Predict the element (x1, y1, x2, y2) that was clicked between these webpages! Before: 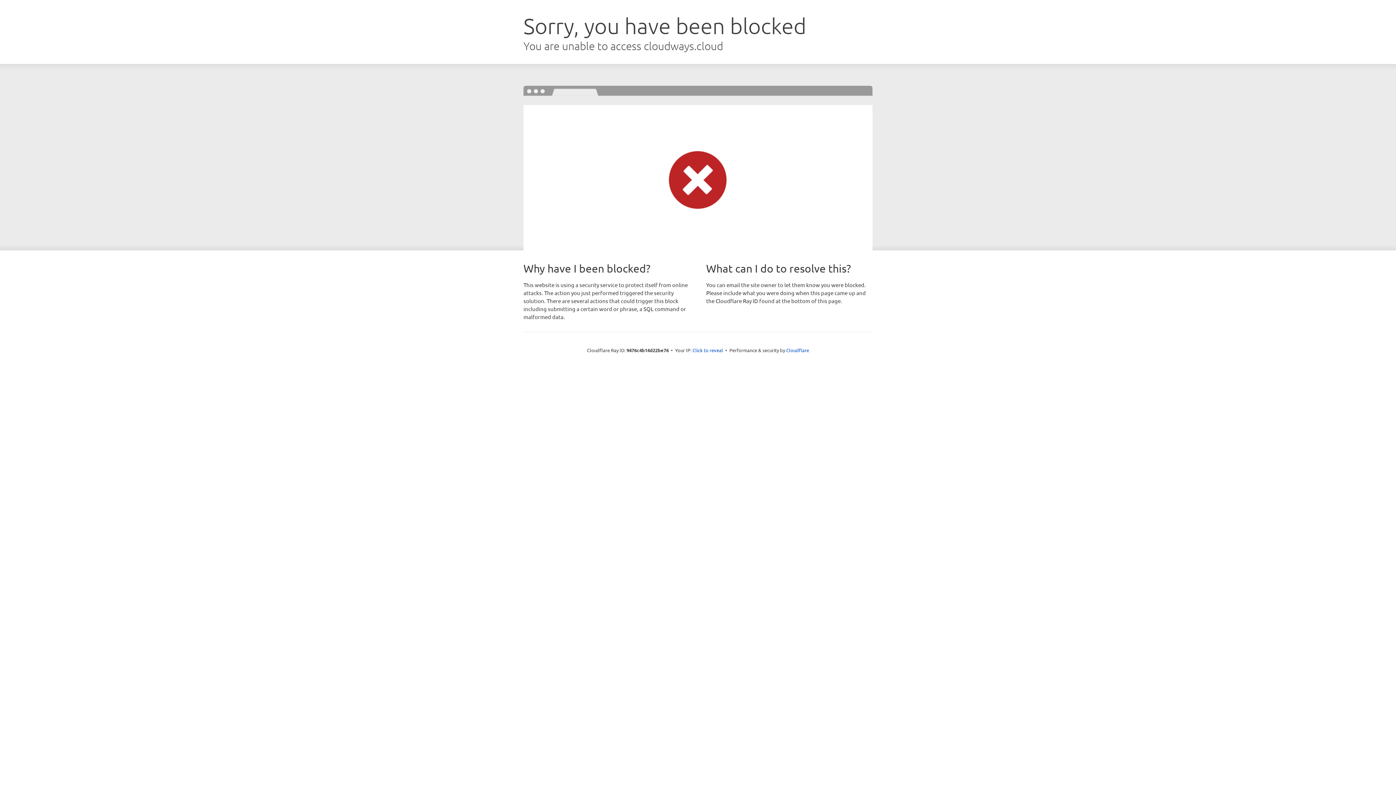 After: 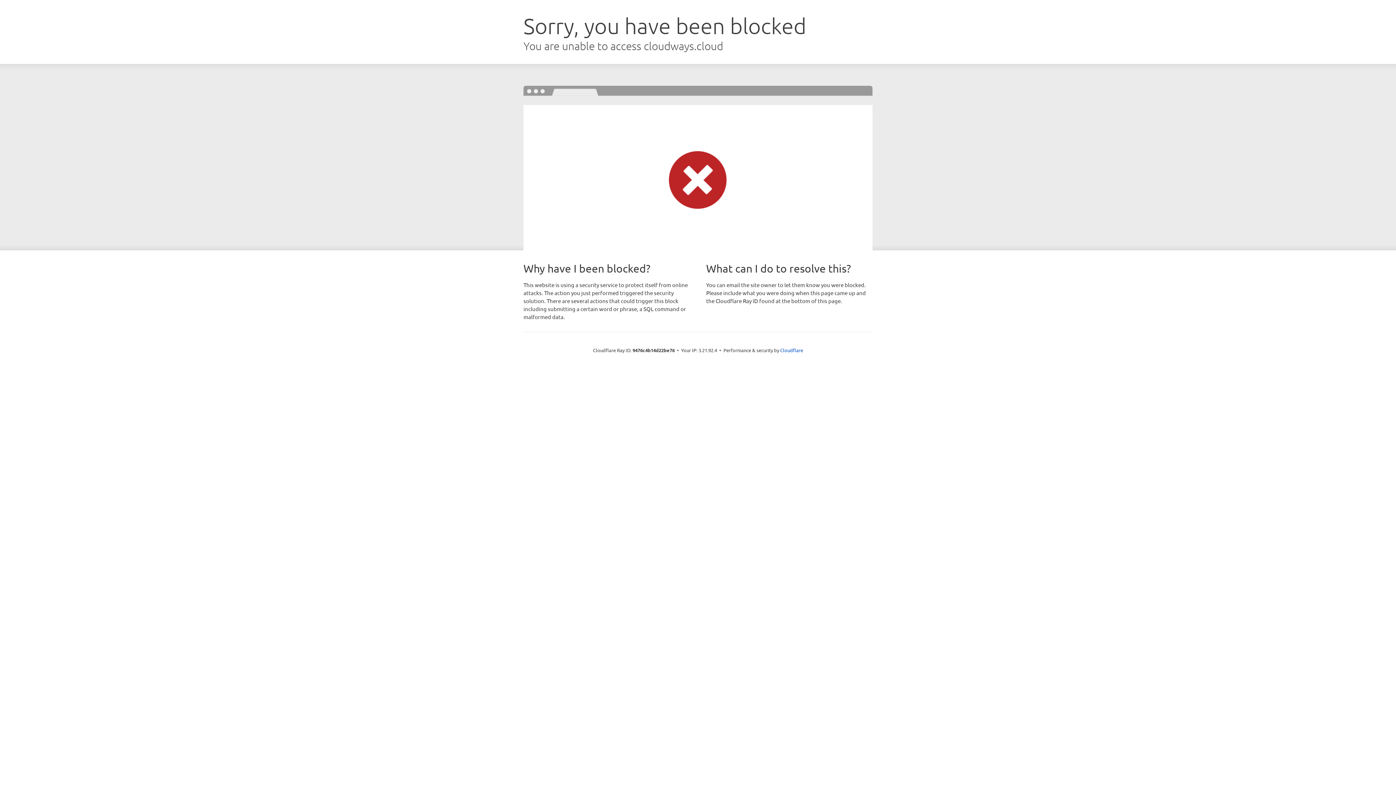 Action: bbox: (692, 346, 723, 353) label: Click to reveal